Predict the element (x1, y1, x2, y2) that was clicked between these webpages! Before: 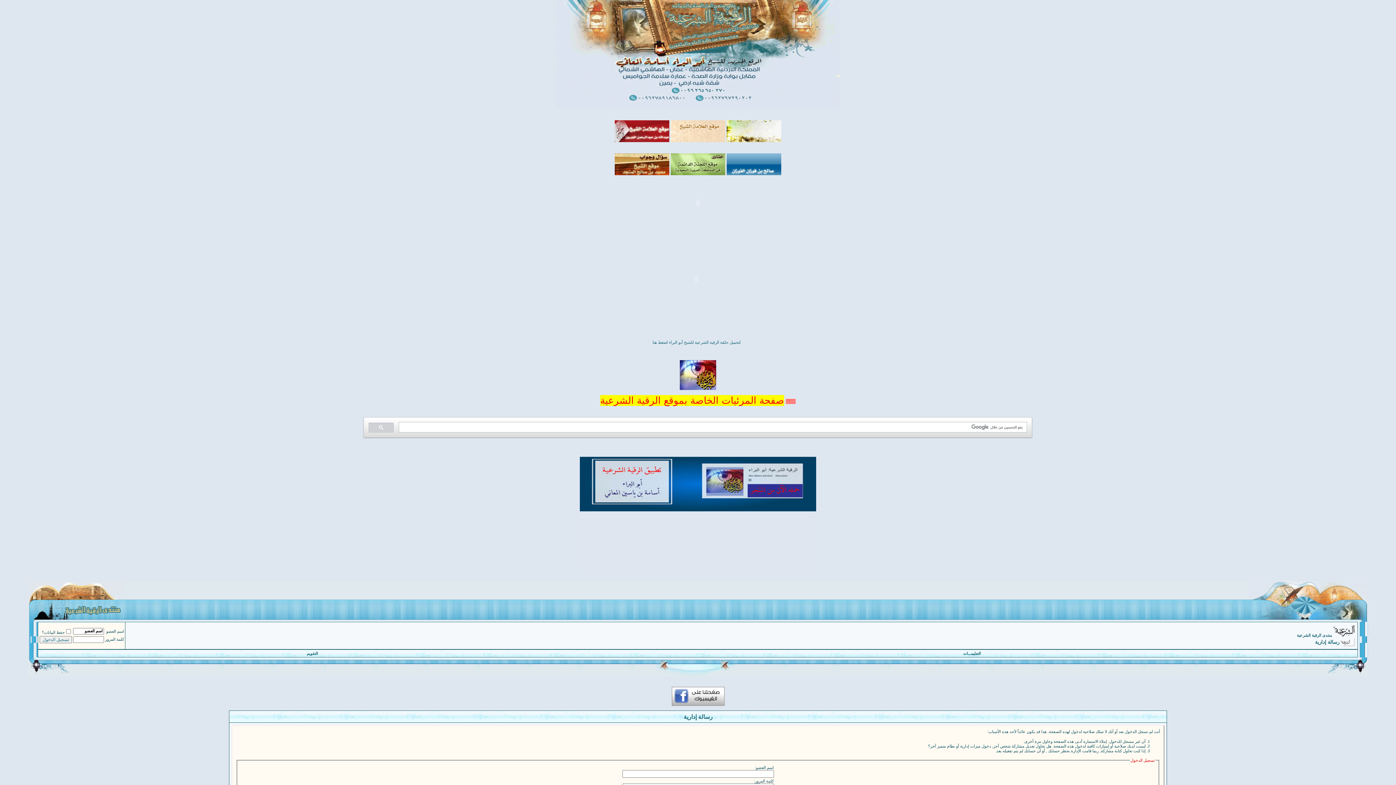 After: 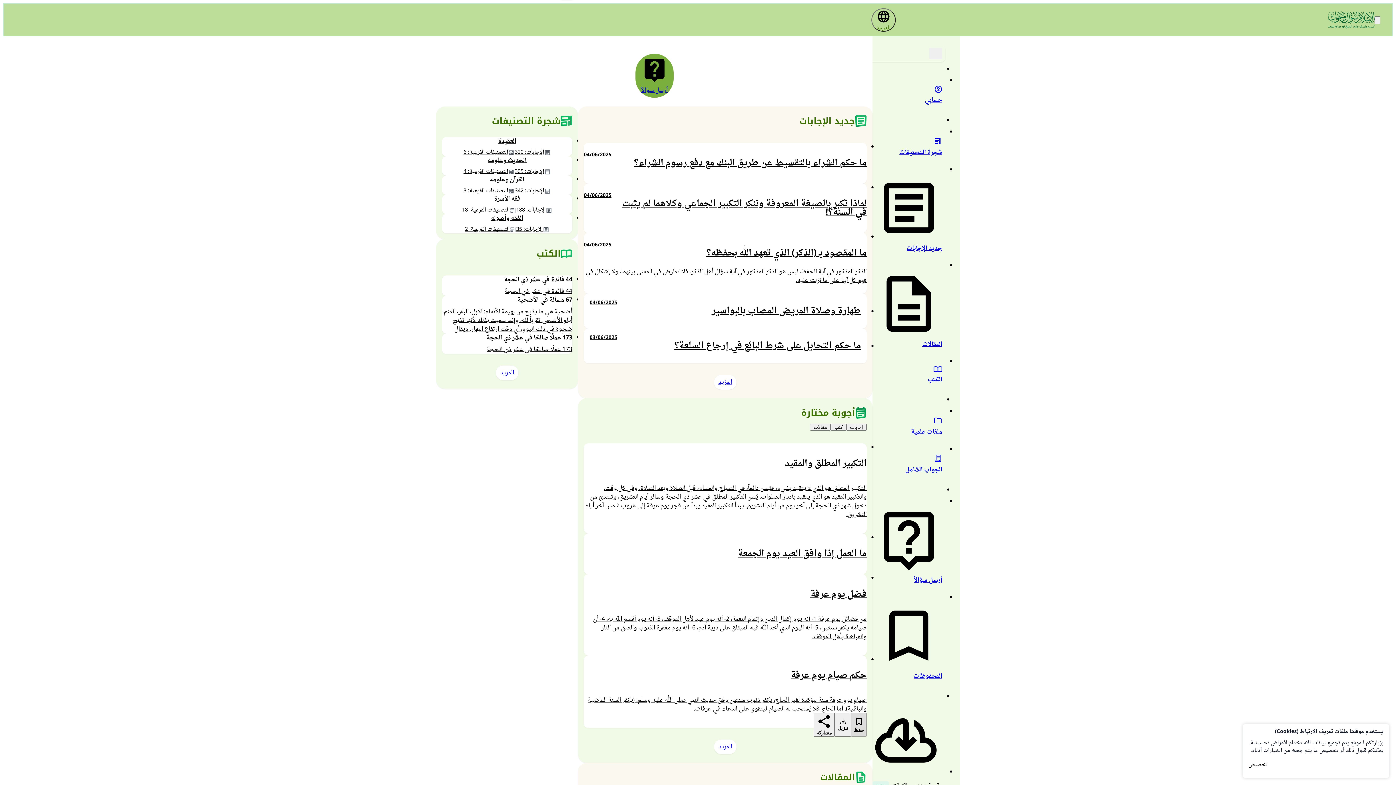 Action: bbox: (614, 171, 669, 176)